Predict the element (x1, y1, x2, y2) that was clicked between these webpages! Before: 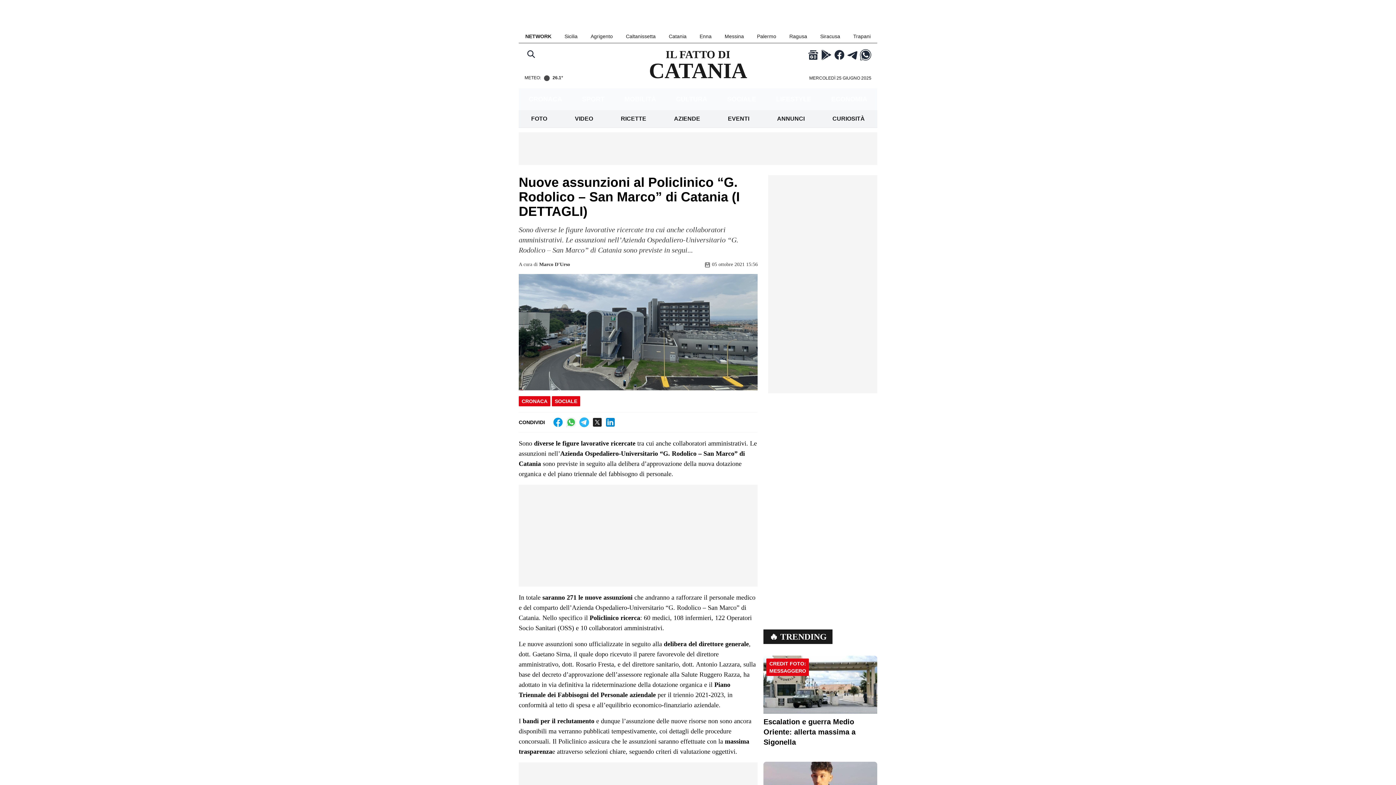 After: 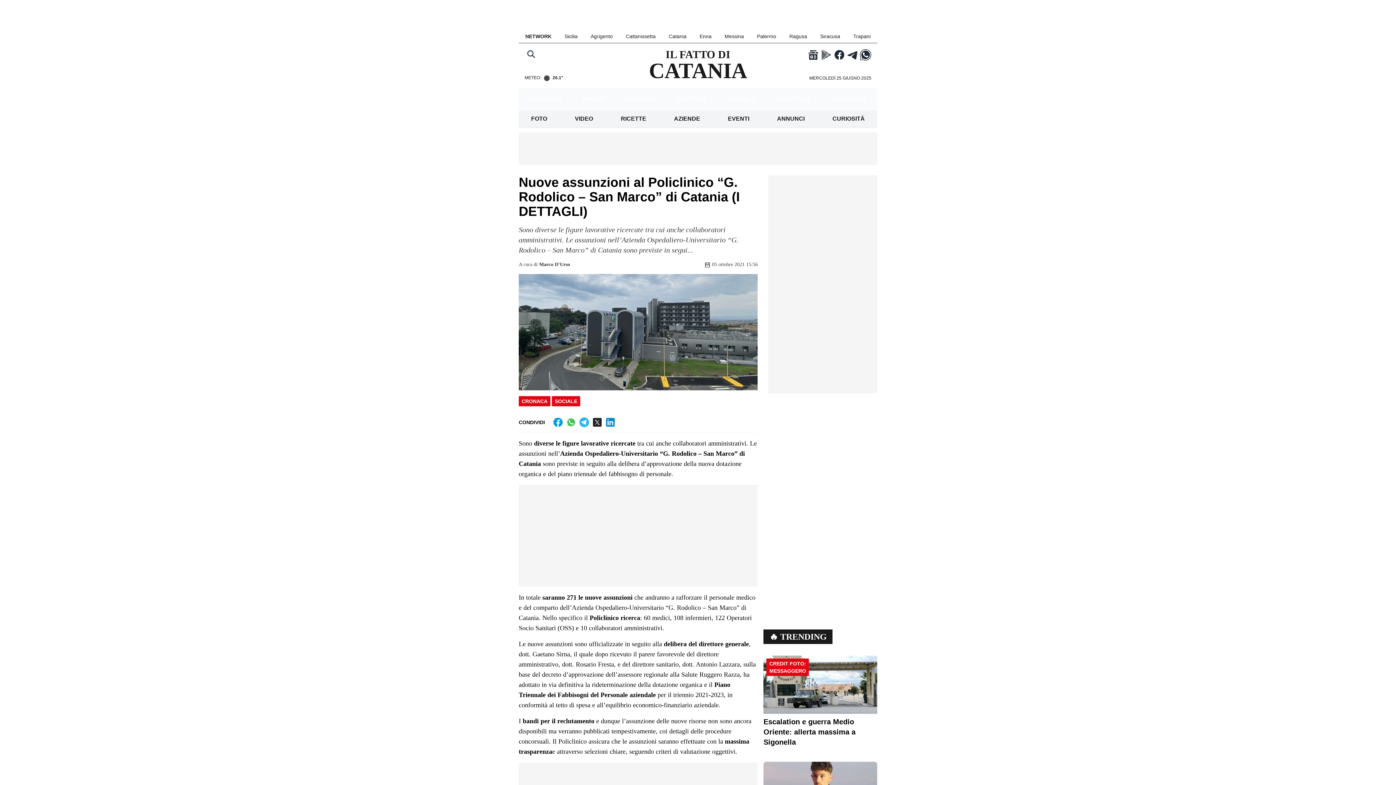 Action: bbox: (820, 49, 832, 60)